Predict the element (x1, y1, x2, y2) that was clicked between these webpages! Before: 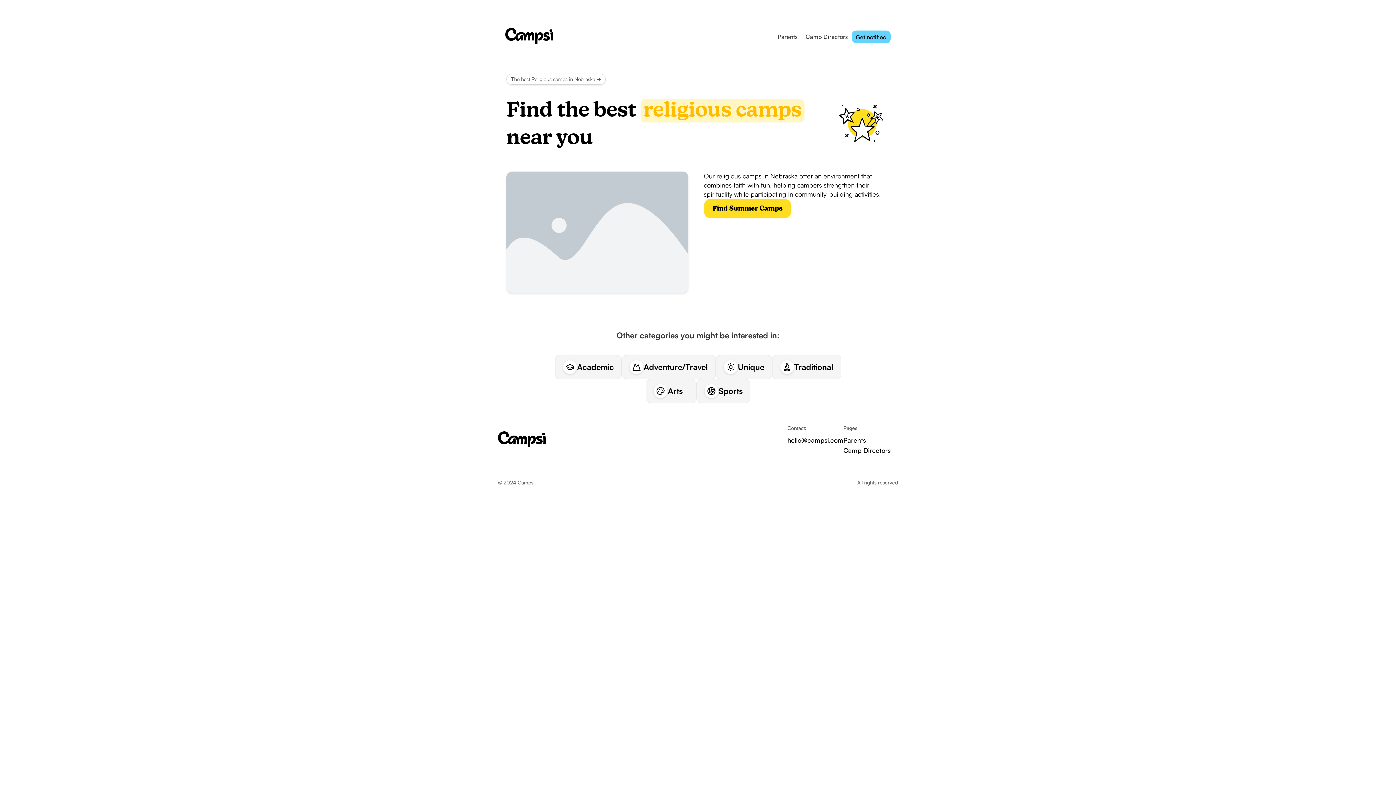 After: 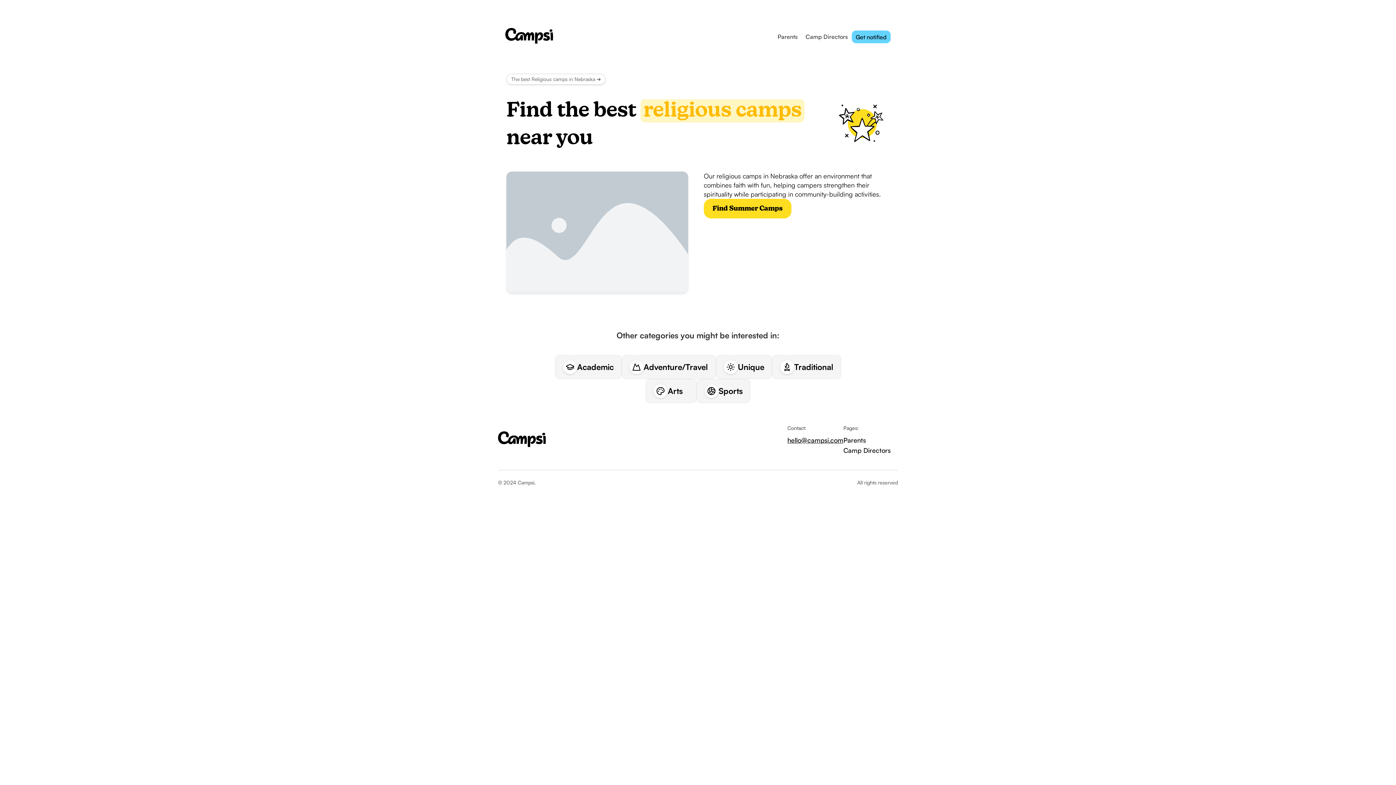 Action: label: hello@campsi.com bbox: (787, 436, 843, 444)